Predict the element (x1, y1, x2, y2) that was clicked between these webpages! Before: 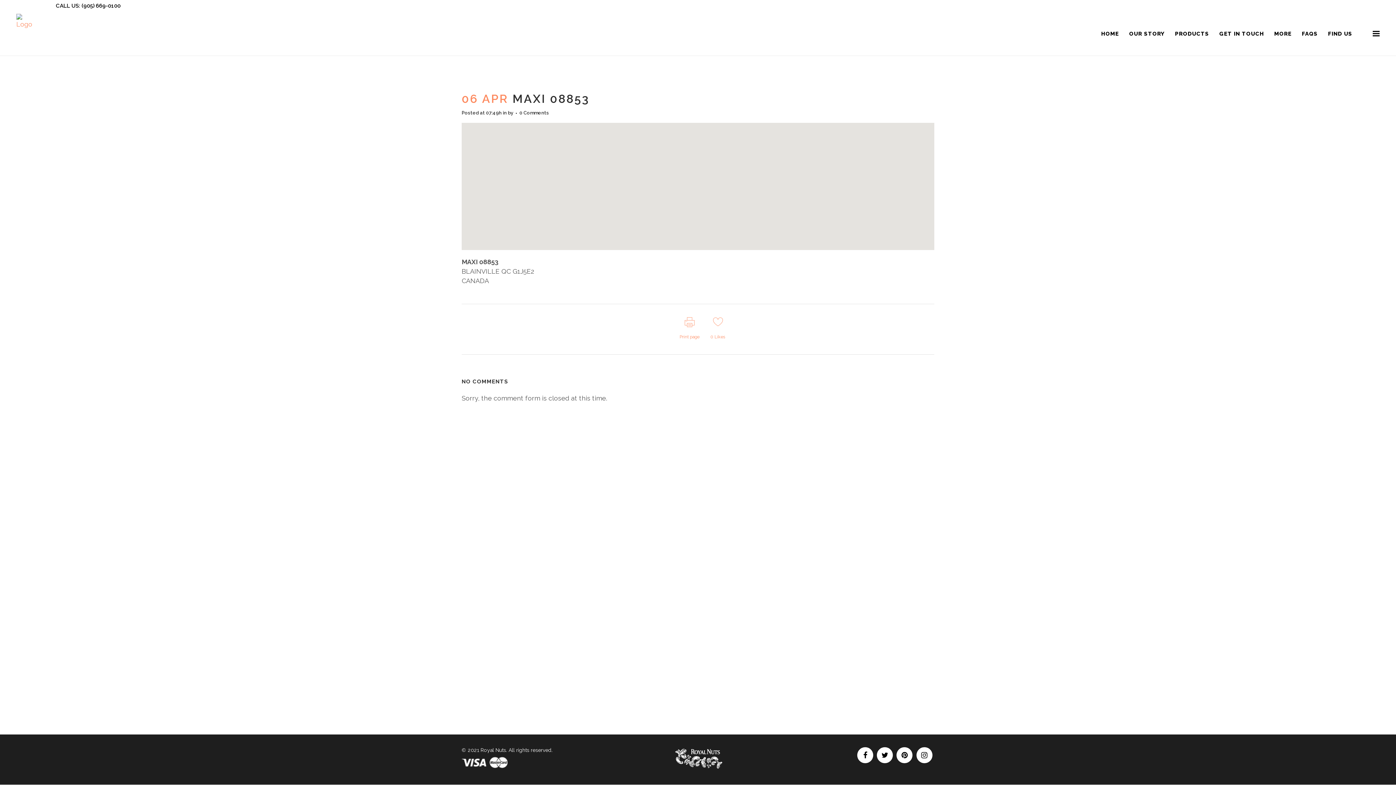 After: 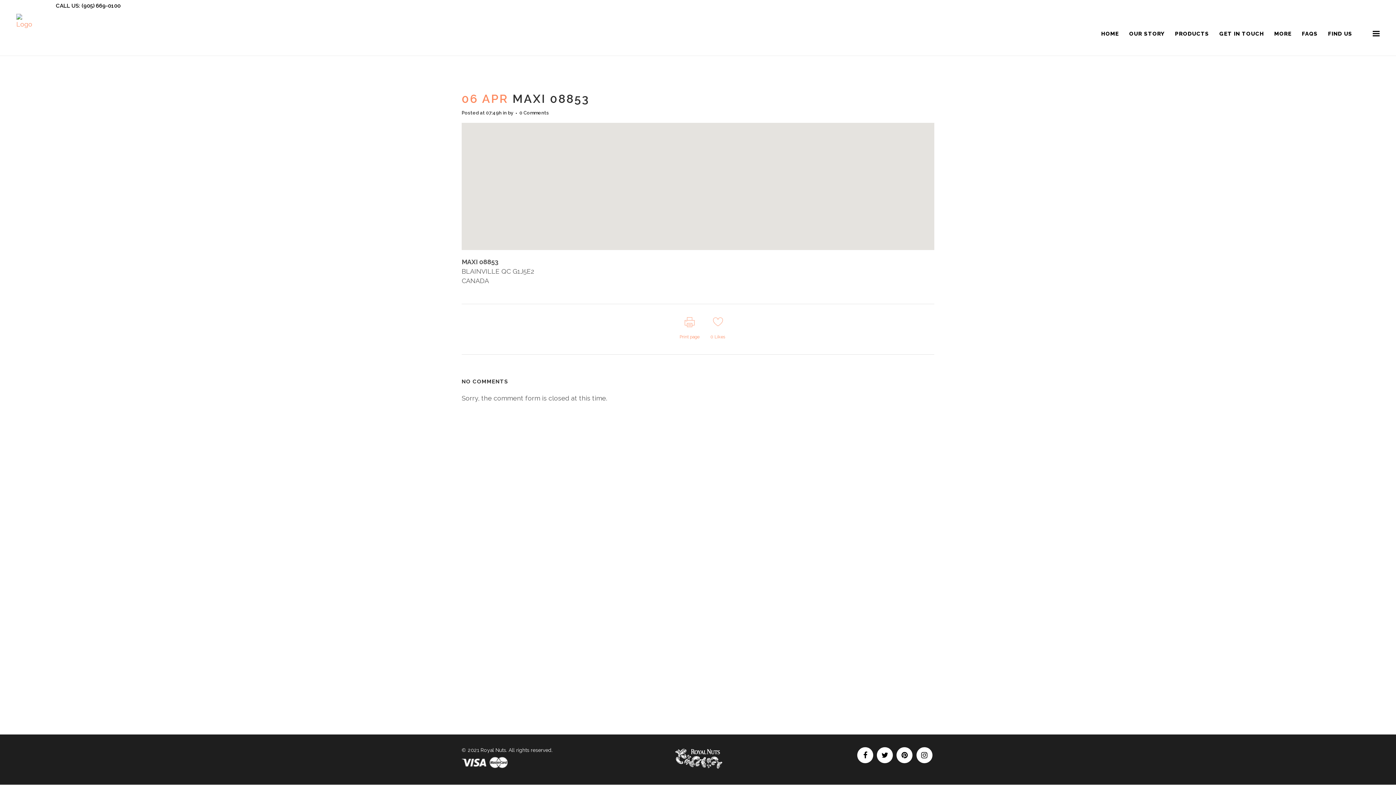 Action: label: Print page bbox: (679, 317, 699, 339)